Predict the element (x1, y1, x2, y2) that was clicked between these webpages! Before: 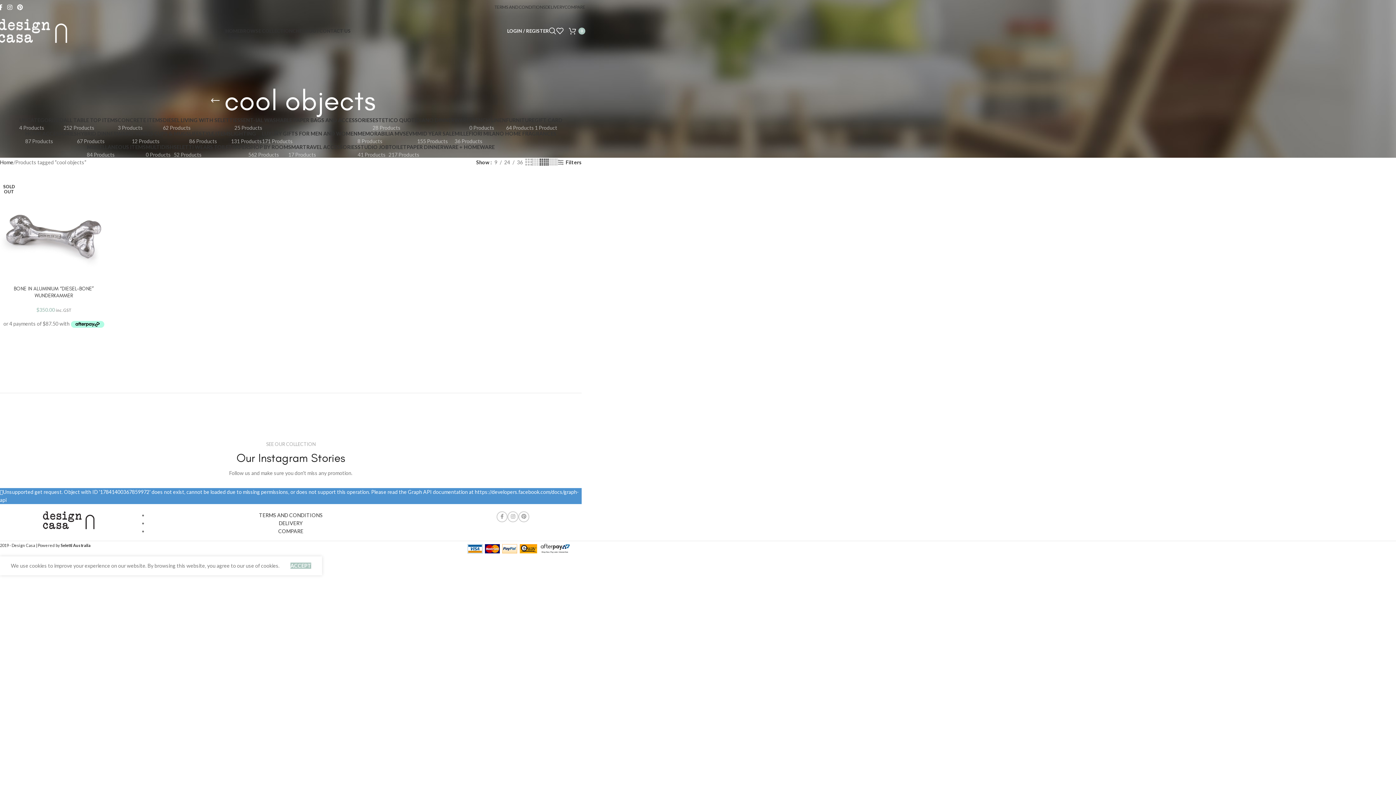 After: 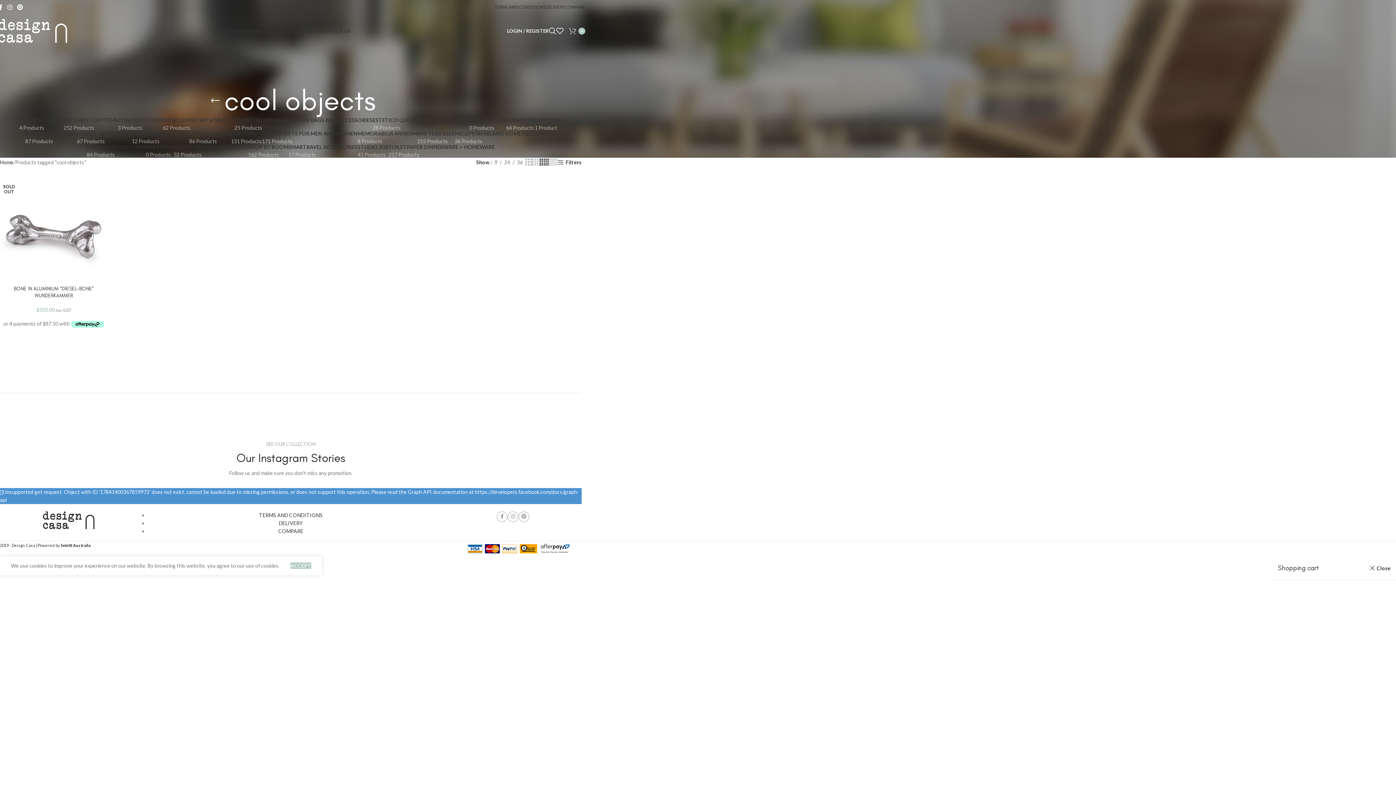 Action: bbox: (569, 23, 585, 38) label: 0